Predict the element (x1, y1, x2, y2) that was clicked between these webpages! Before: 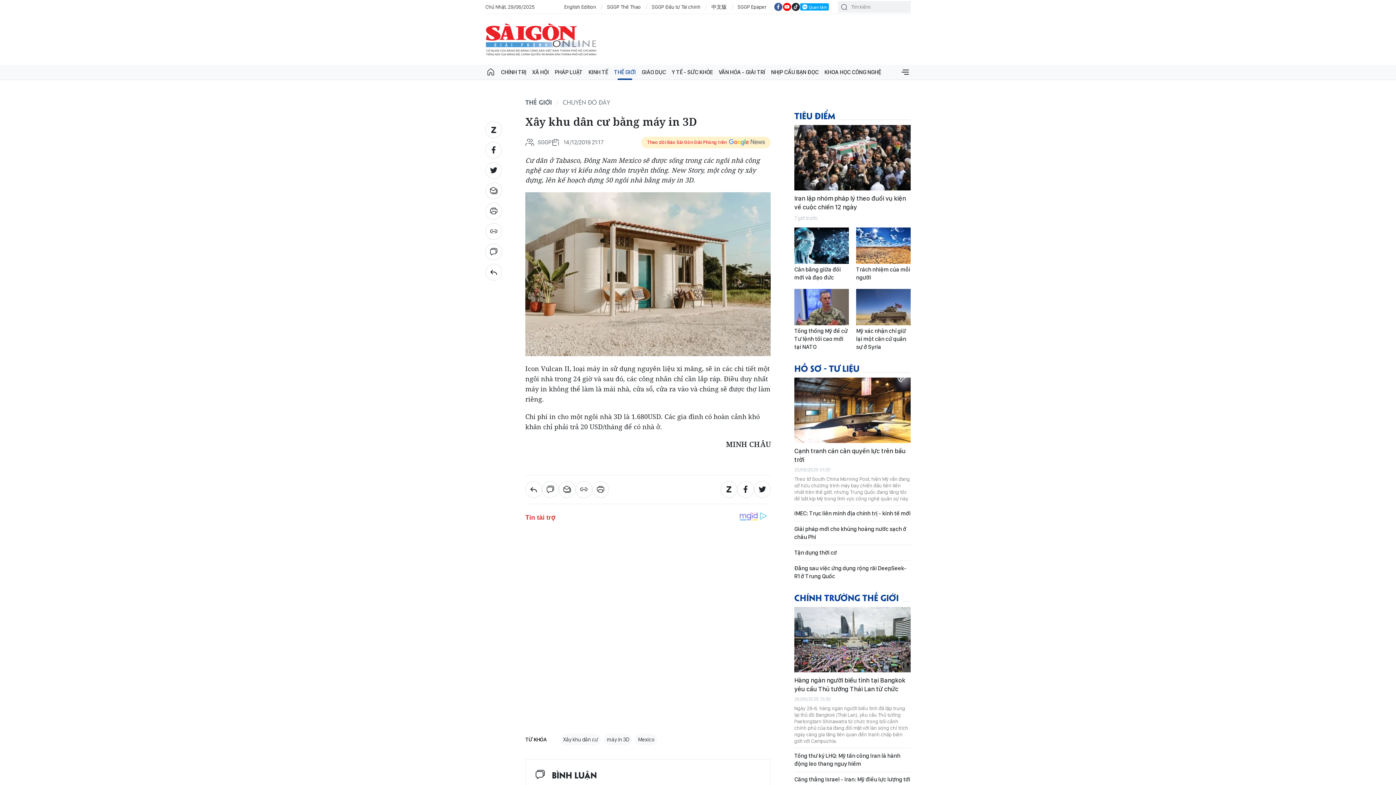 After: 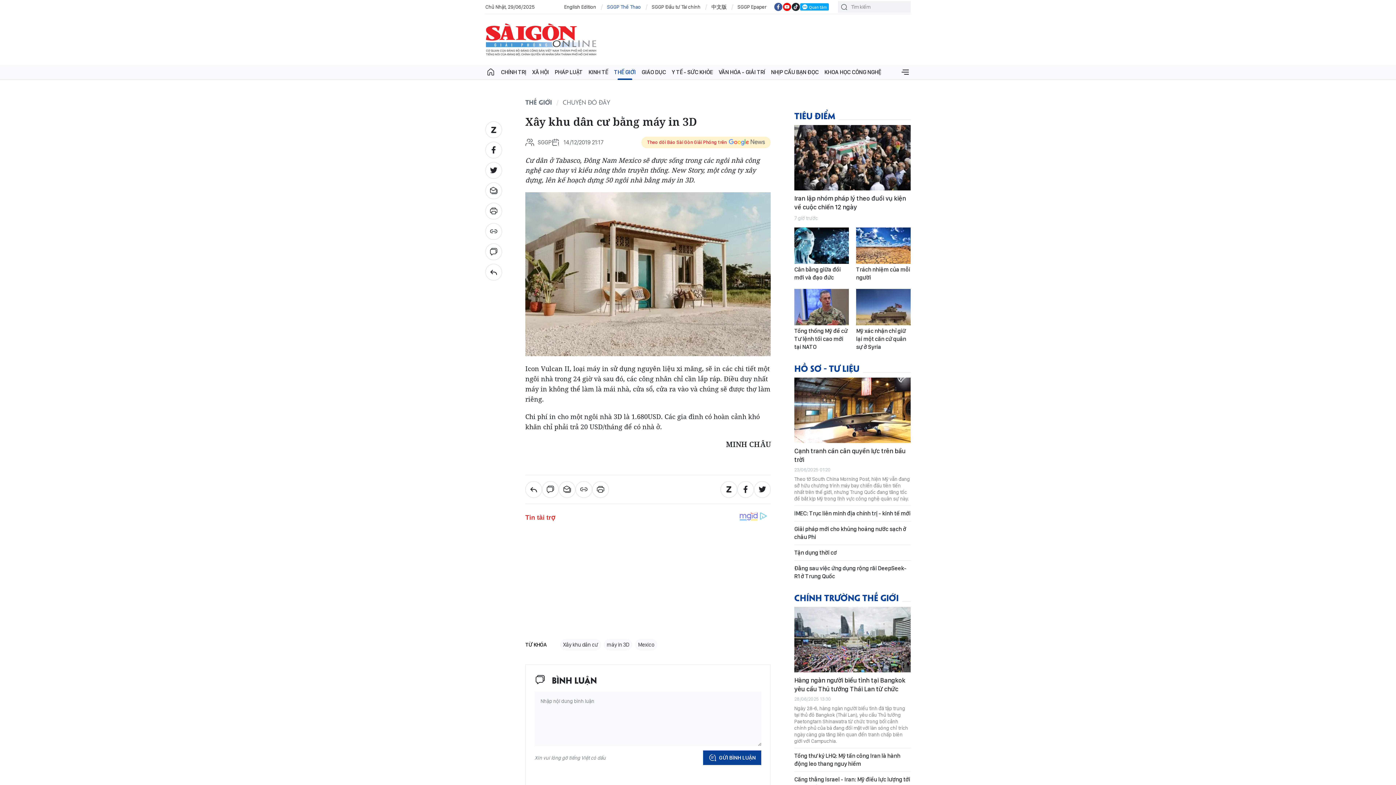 Action: label: SGGP Thể Thao bbox: (607, 3, 641, 10)